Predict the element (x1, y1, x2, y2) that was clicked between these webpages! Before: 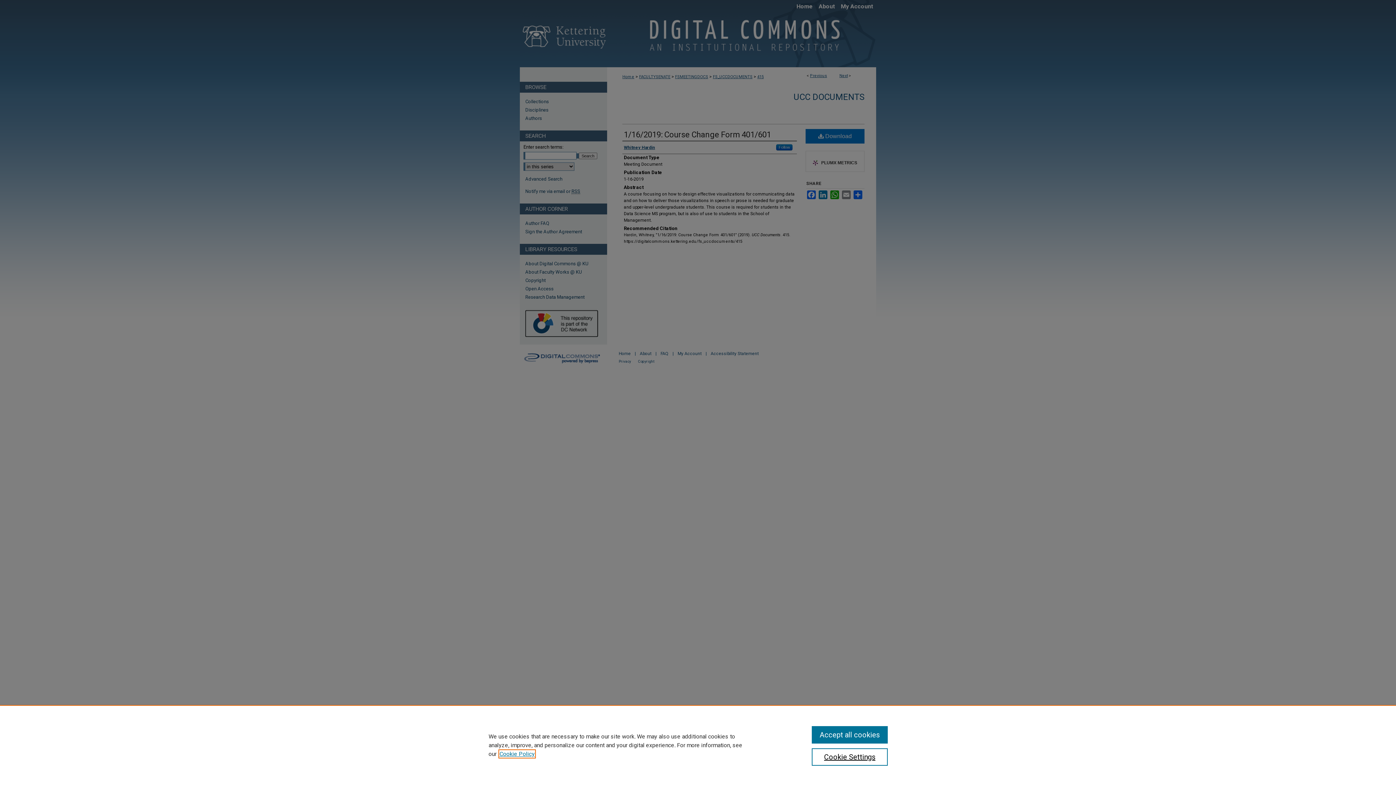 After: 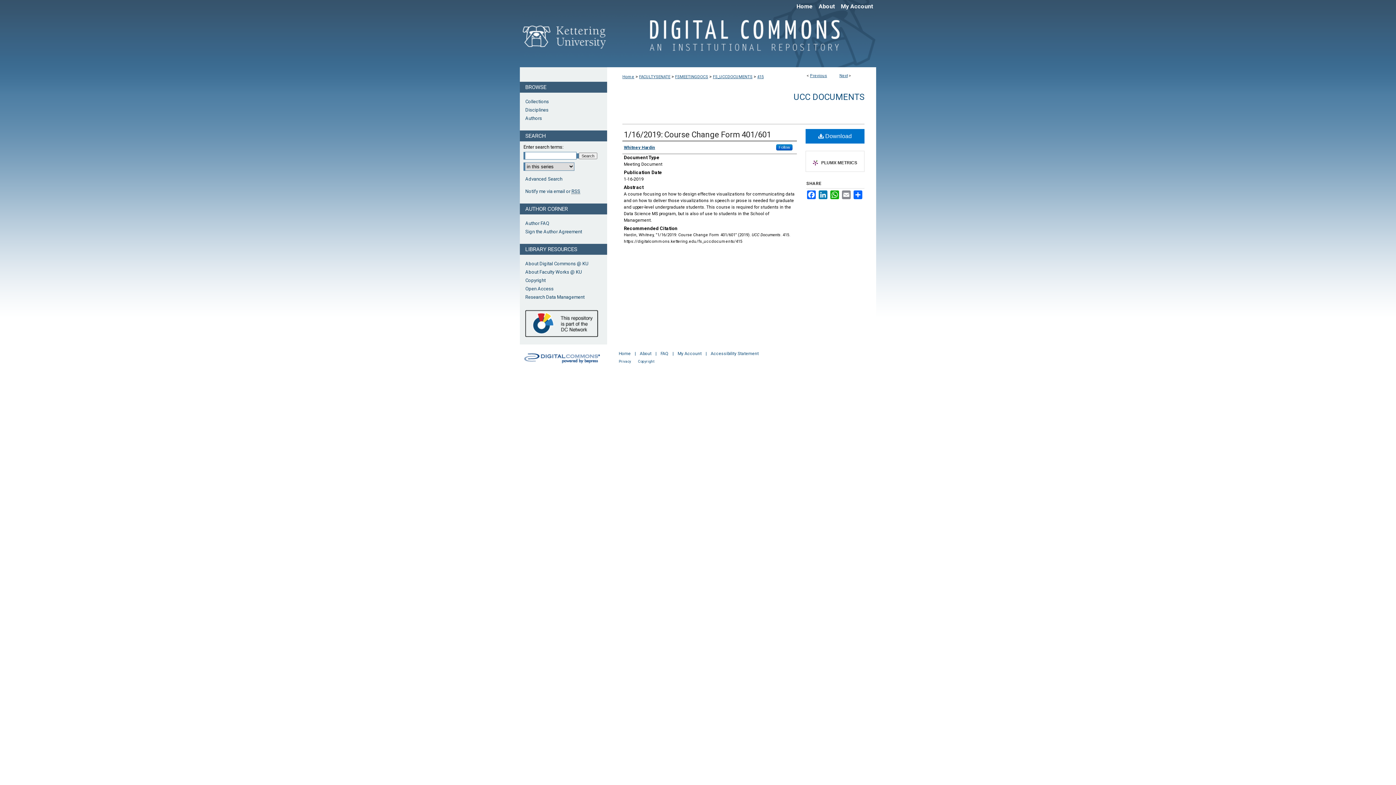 Action: label: Accept all cookies bbox: (811, 726, 887, 744)